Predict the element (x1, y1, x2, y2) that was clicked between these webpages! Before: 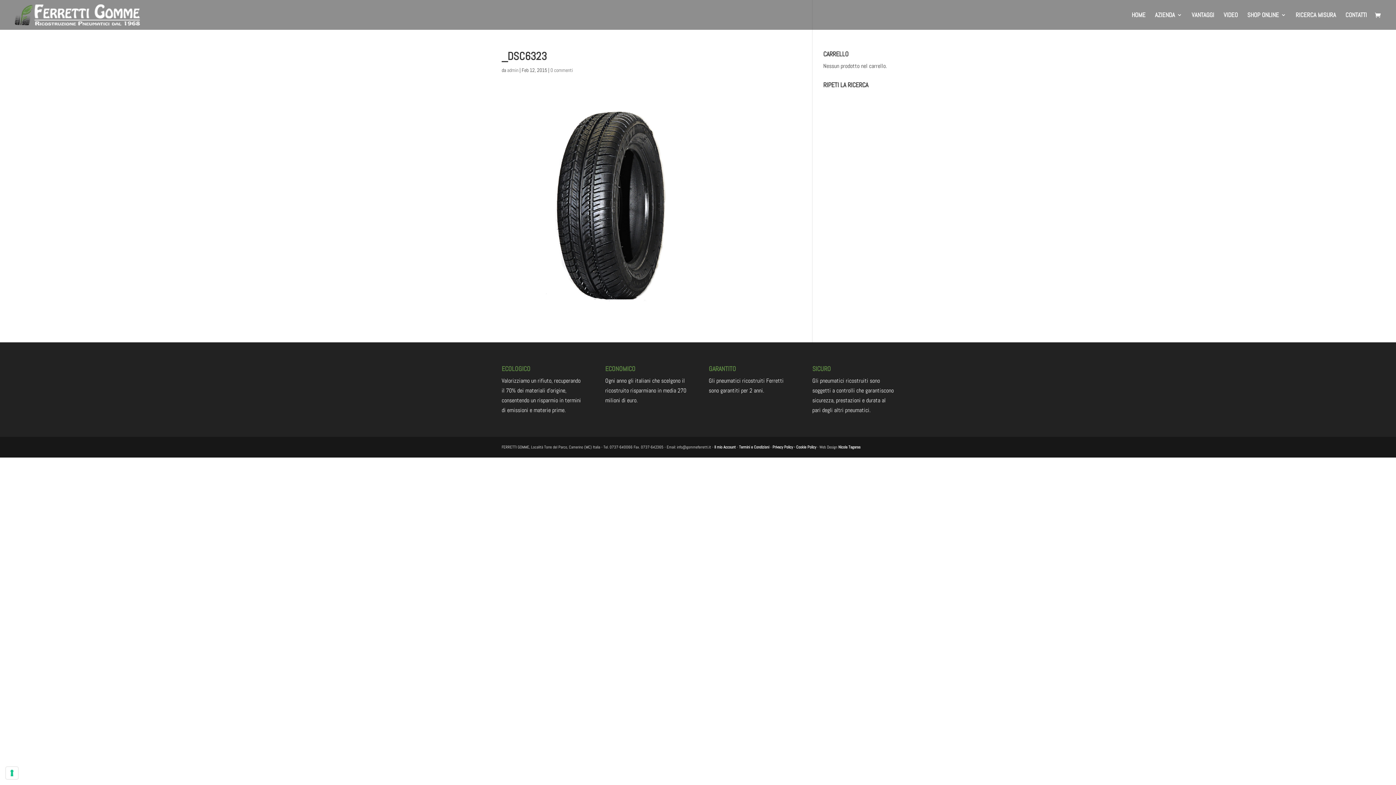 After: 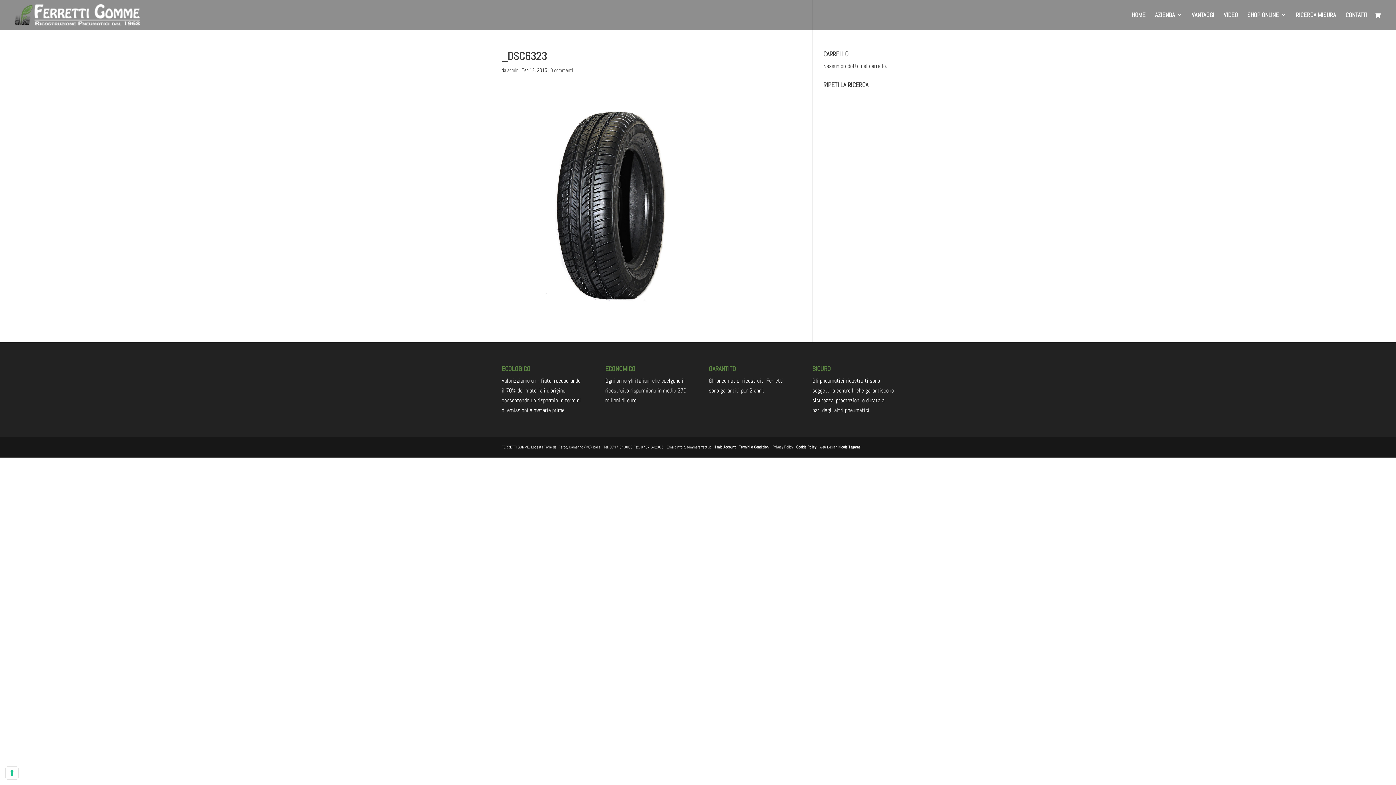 Action: bbox: (772, 444, 796, 449) label: Privacy Policy - 